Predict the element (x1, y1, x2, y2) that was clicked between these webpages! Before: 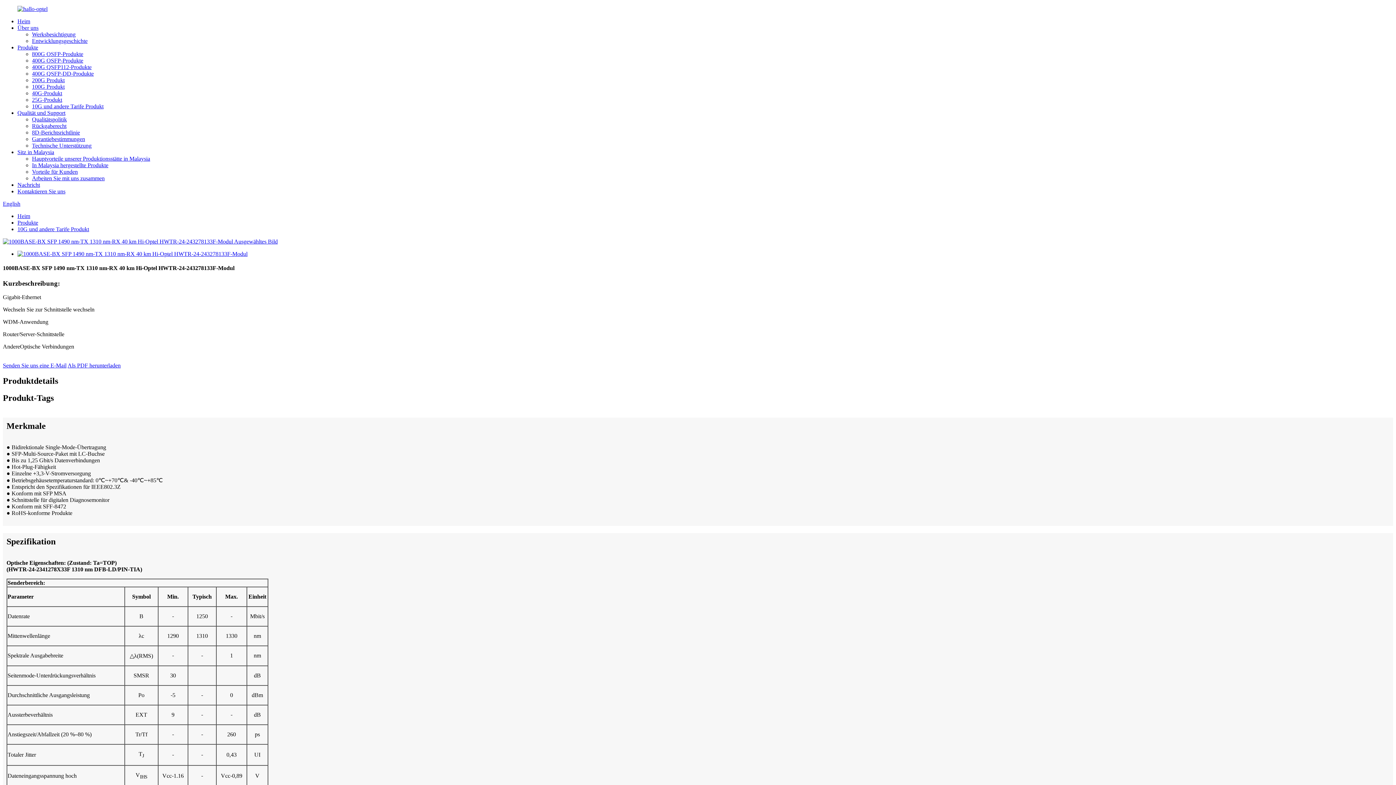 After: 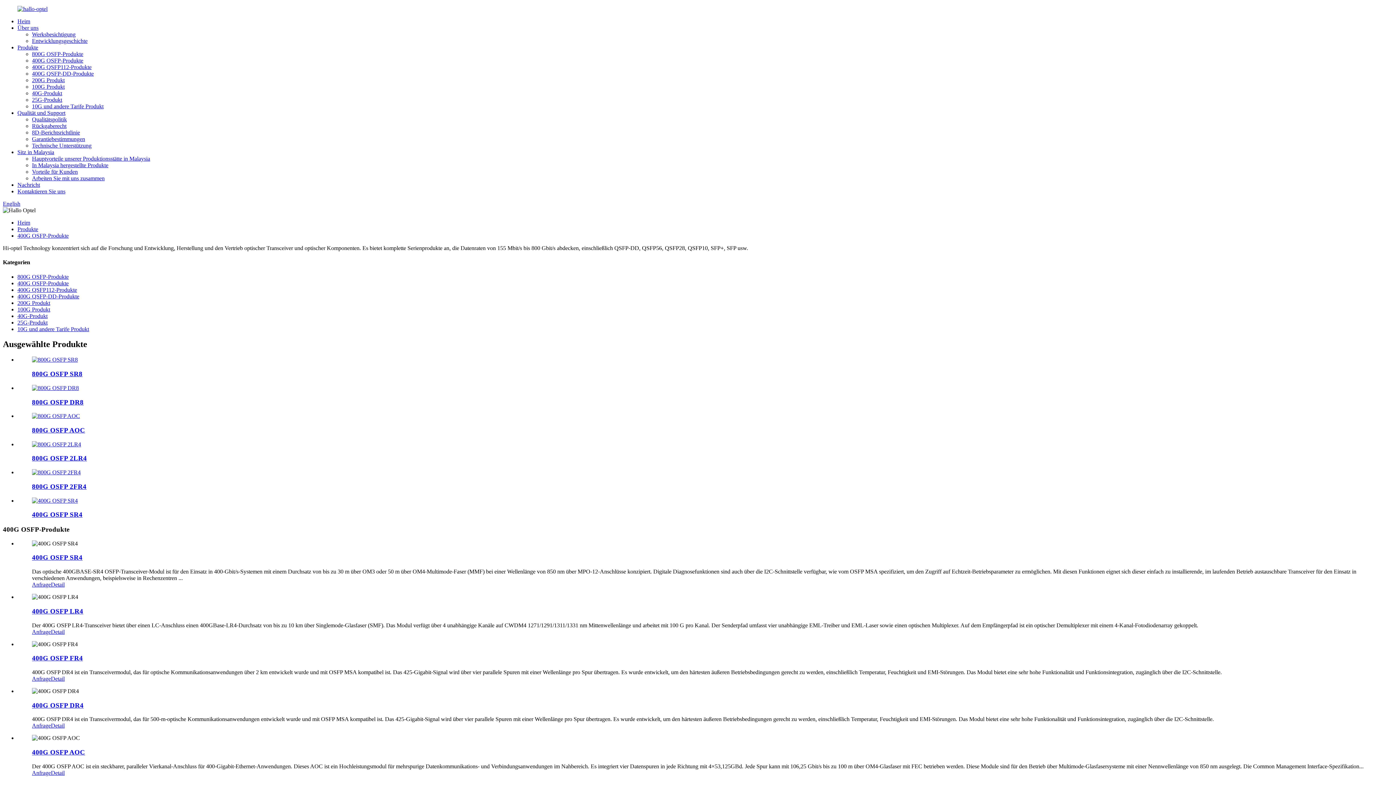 Action: label: 400G OSFP-Produkte bbox: (32, 57, 83, 63)